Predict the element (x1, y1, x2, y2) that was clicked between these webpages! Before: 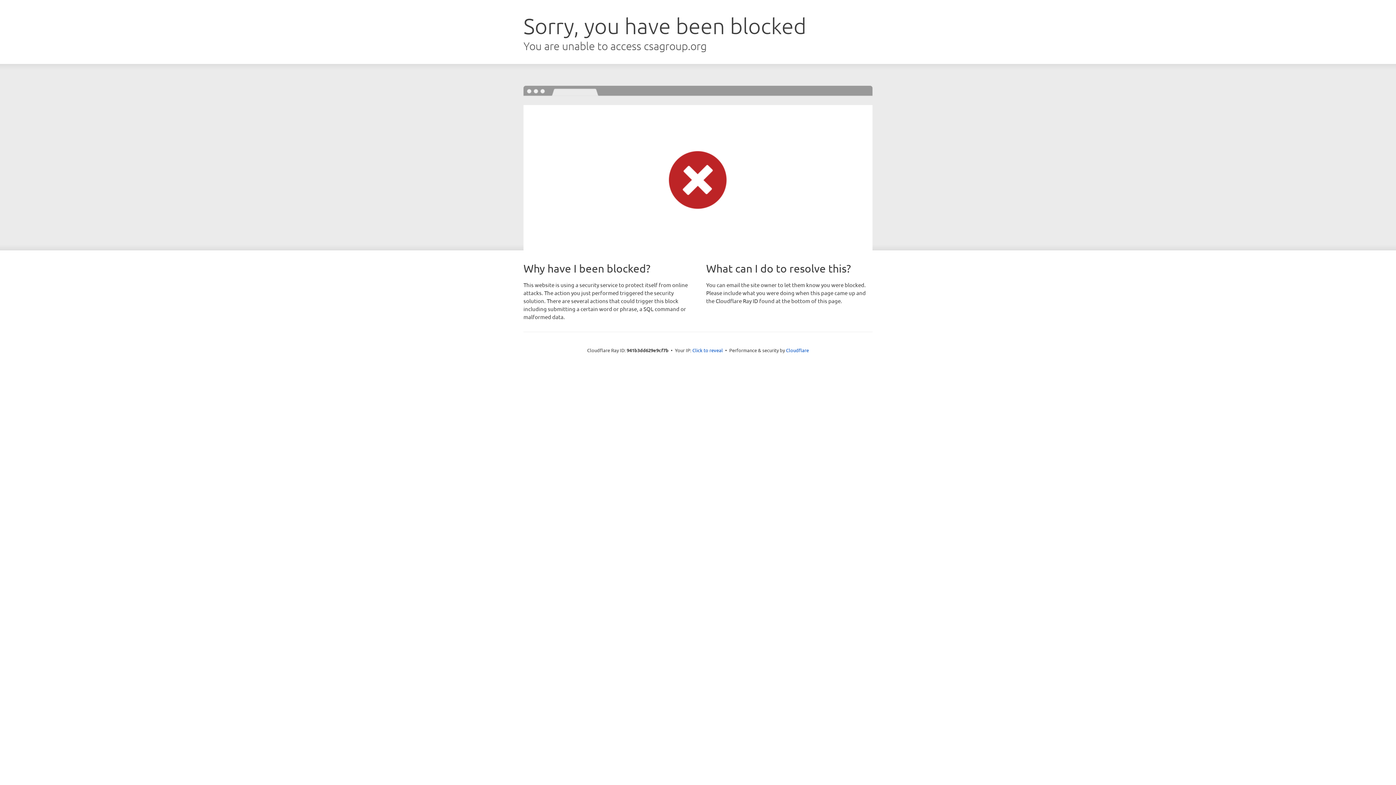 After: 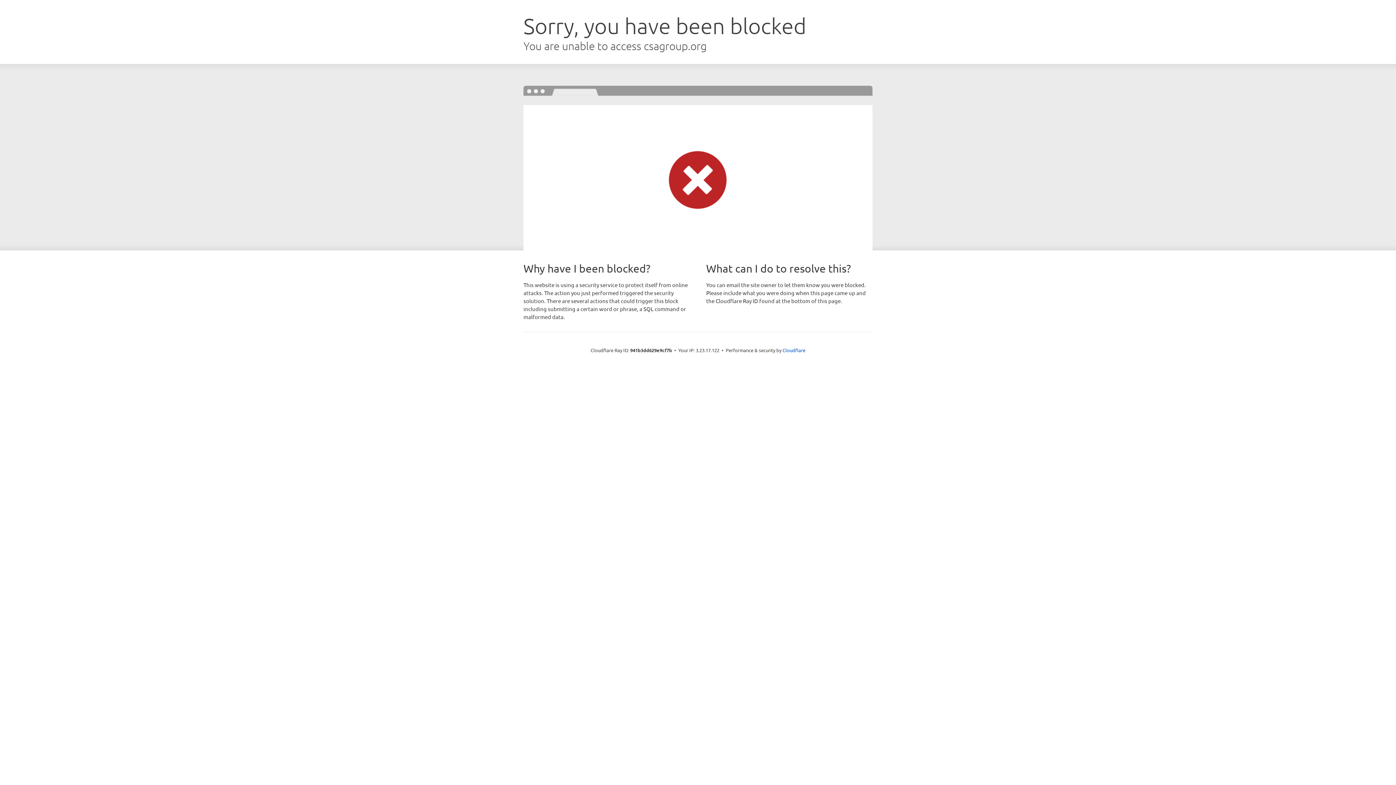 Action: bbox: (692, 346, 723, 353) label: Click to reveal